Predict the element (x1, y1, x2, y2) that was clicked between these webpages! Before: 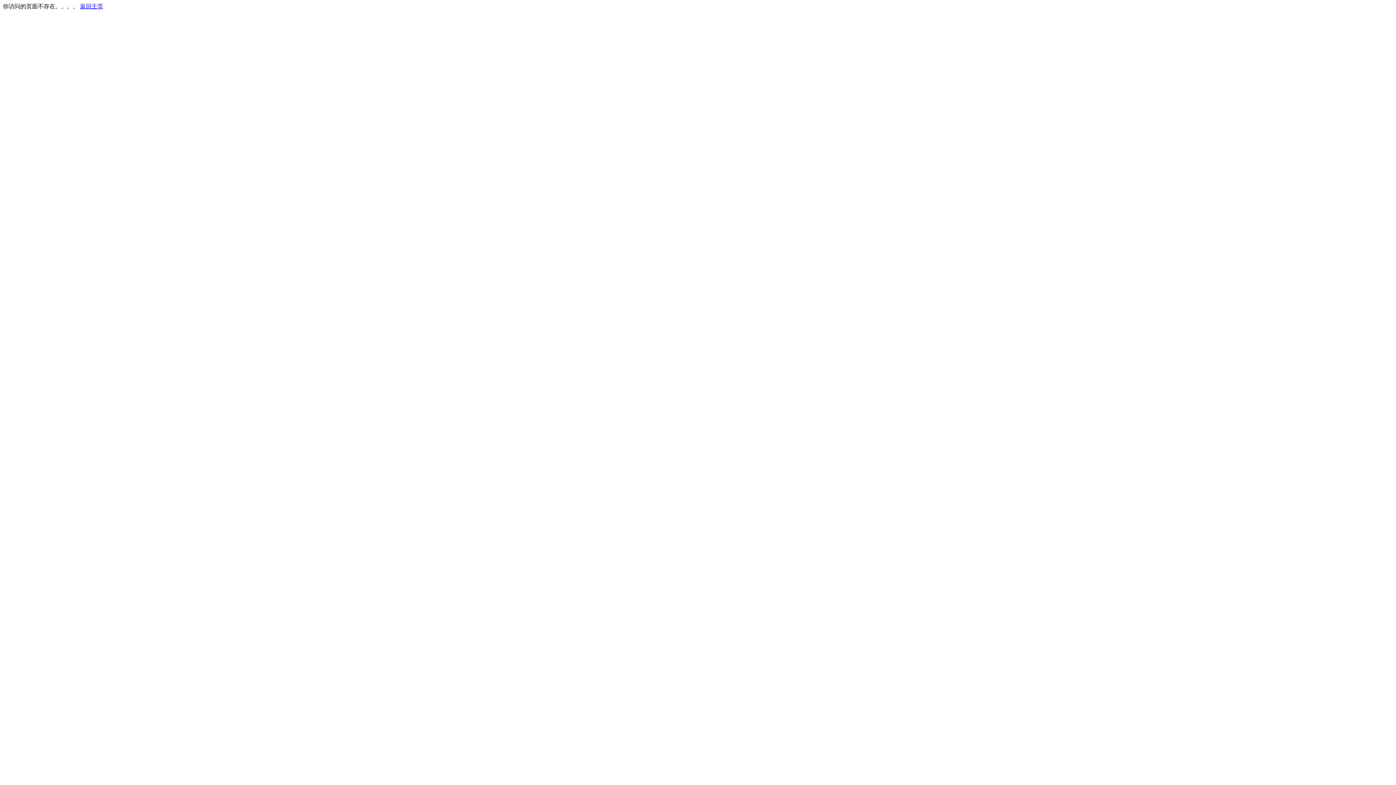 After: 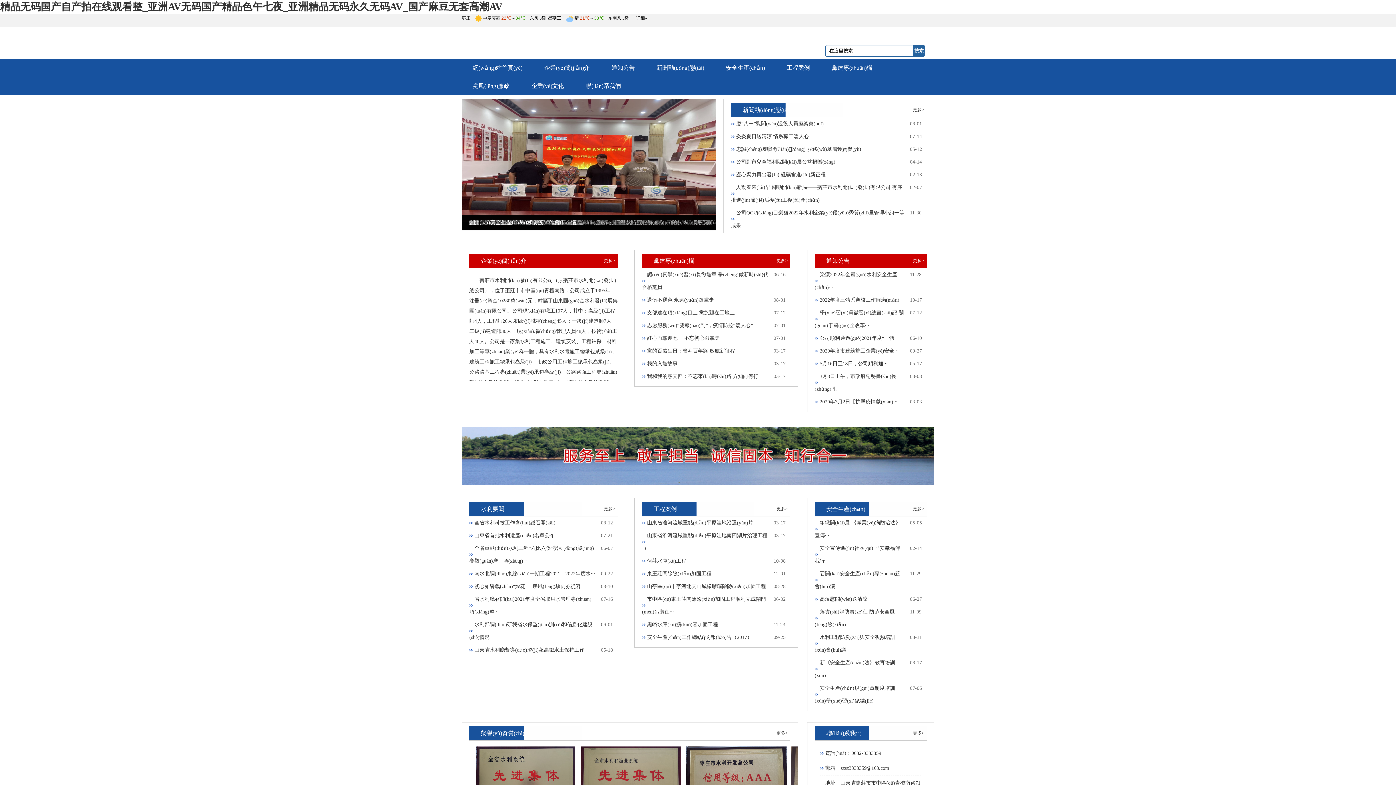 Action: bbox: (80, 3, 103, 9) label: 返回主页